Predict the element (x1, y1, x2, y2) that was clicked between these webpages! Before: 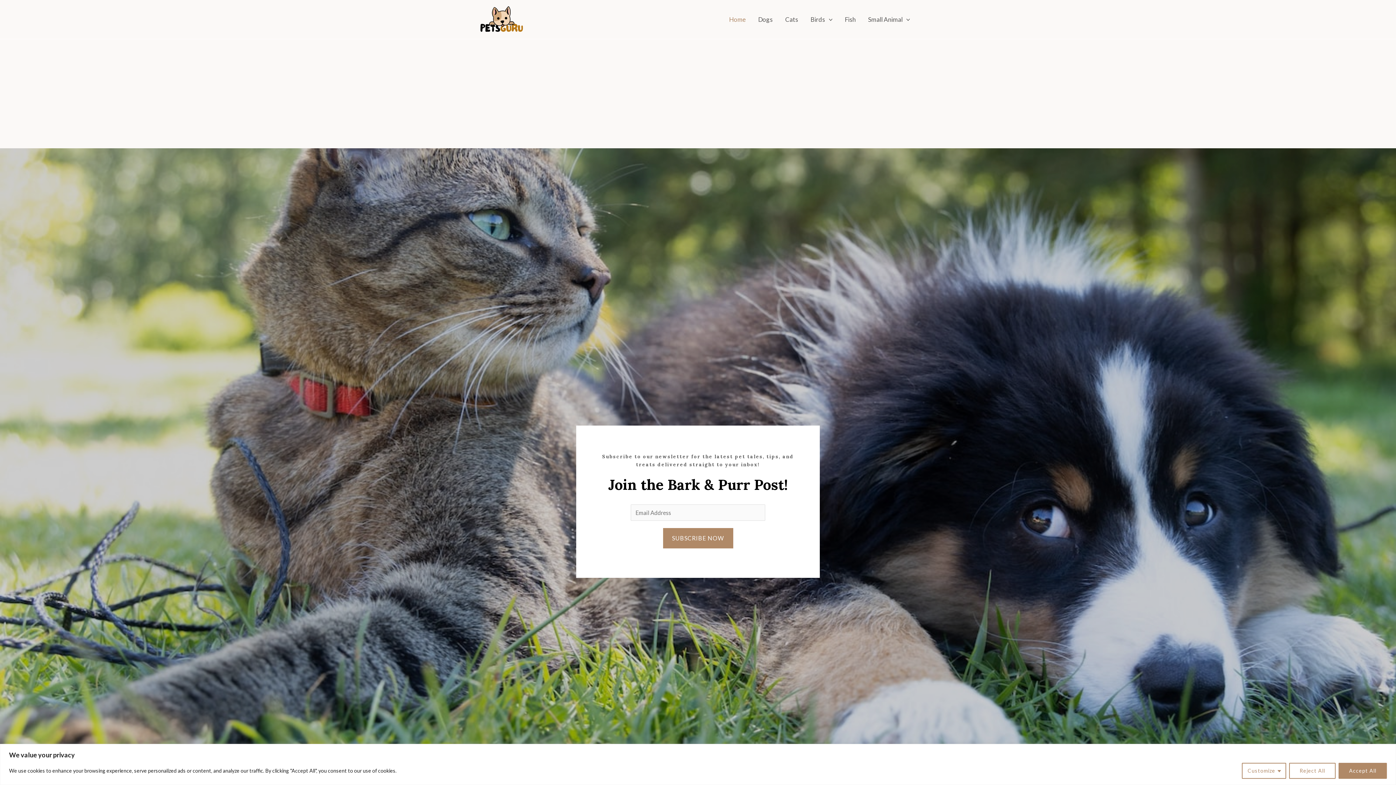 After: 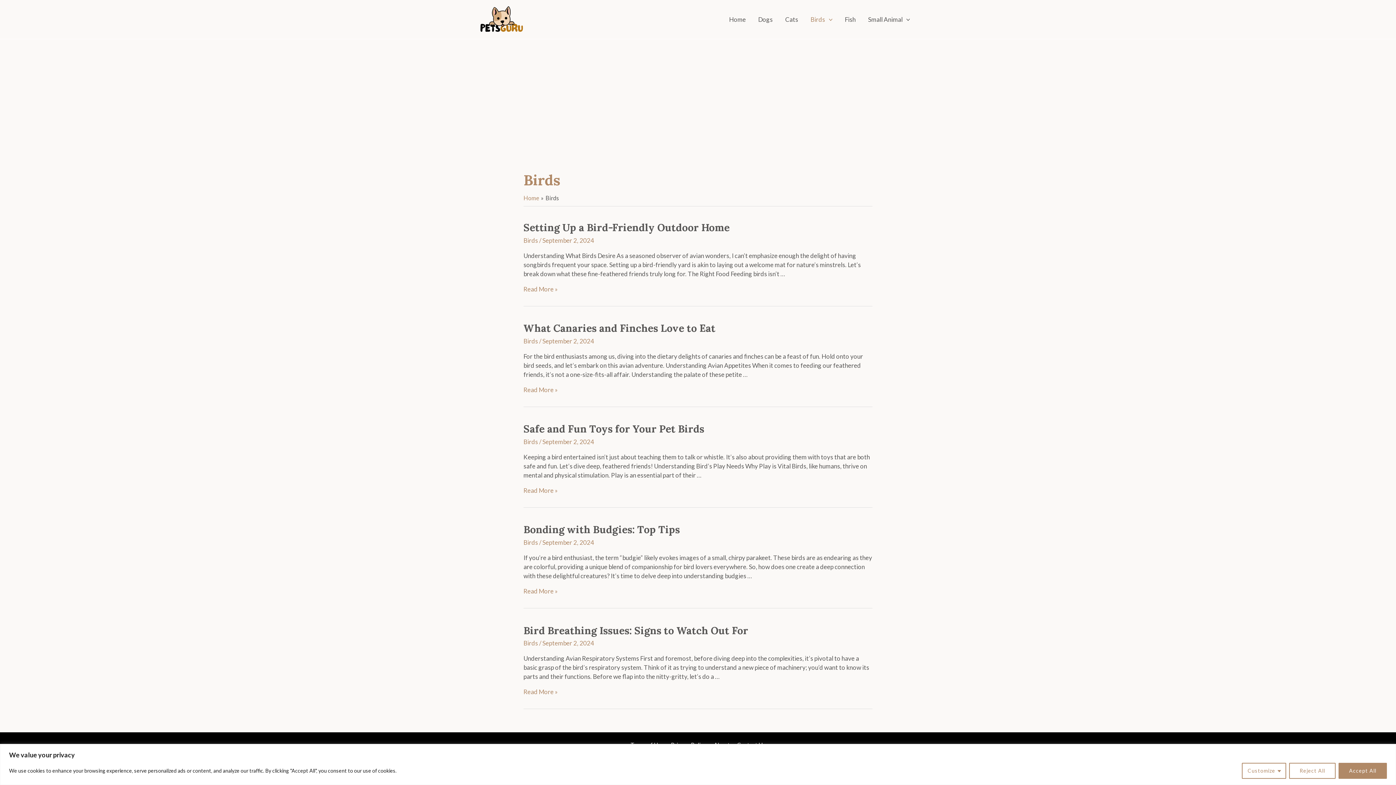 Action: label: Birds bbox: (804, 6, 838, 32)